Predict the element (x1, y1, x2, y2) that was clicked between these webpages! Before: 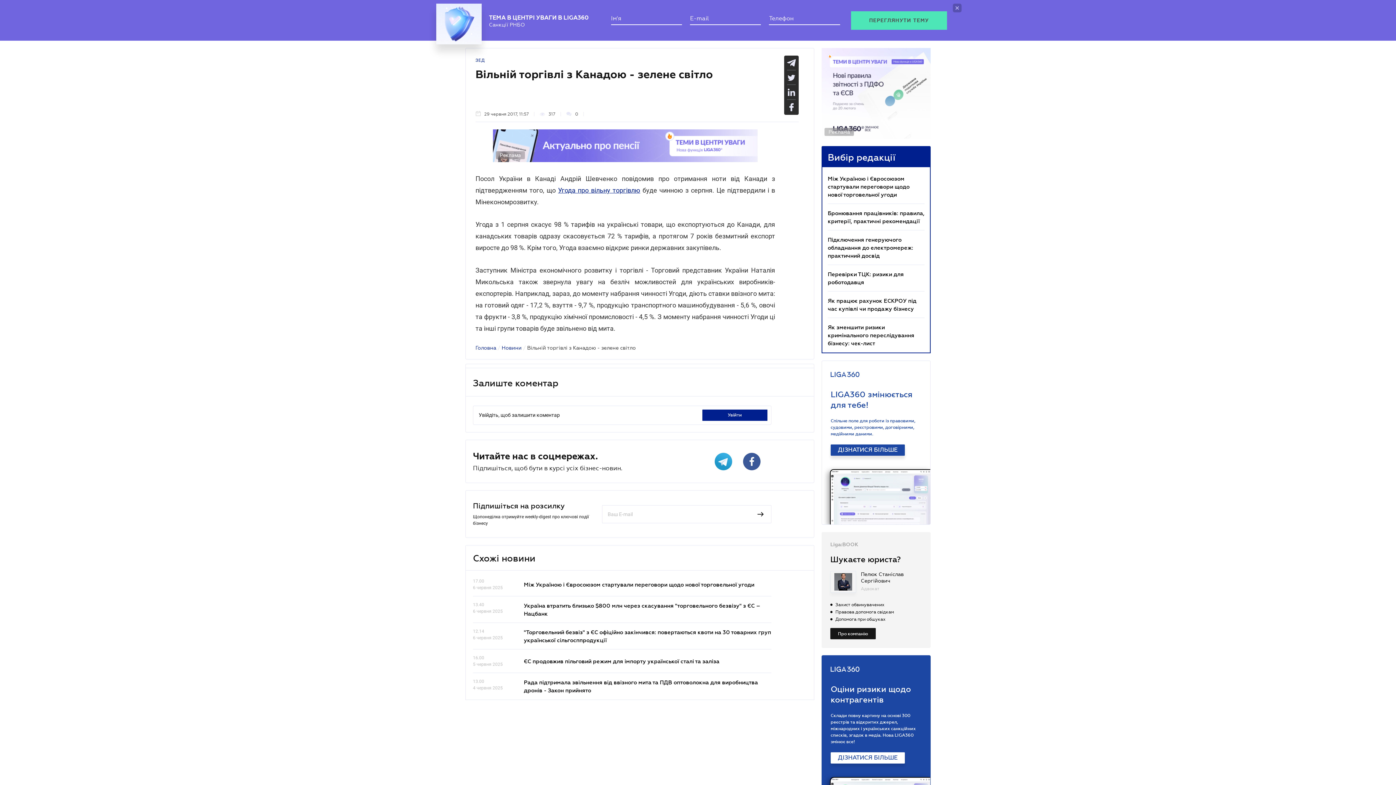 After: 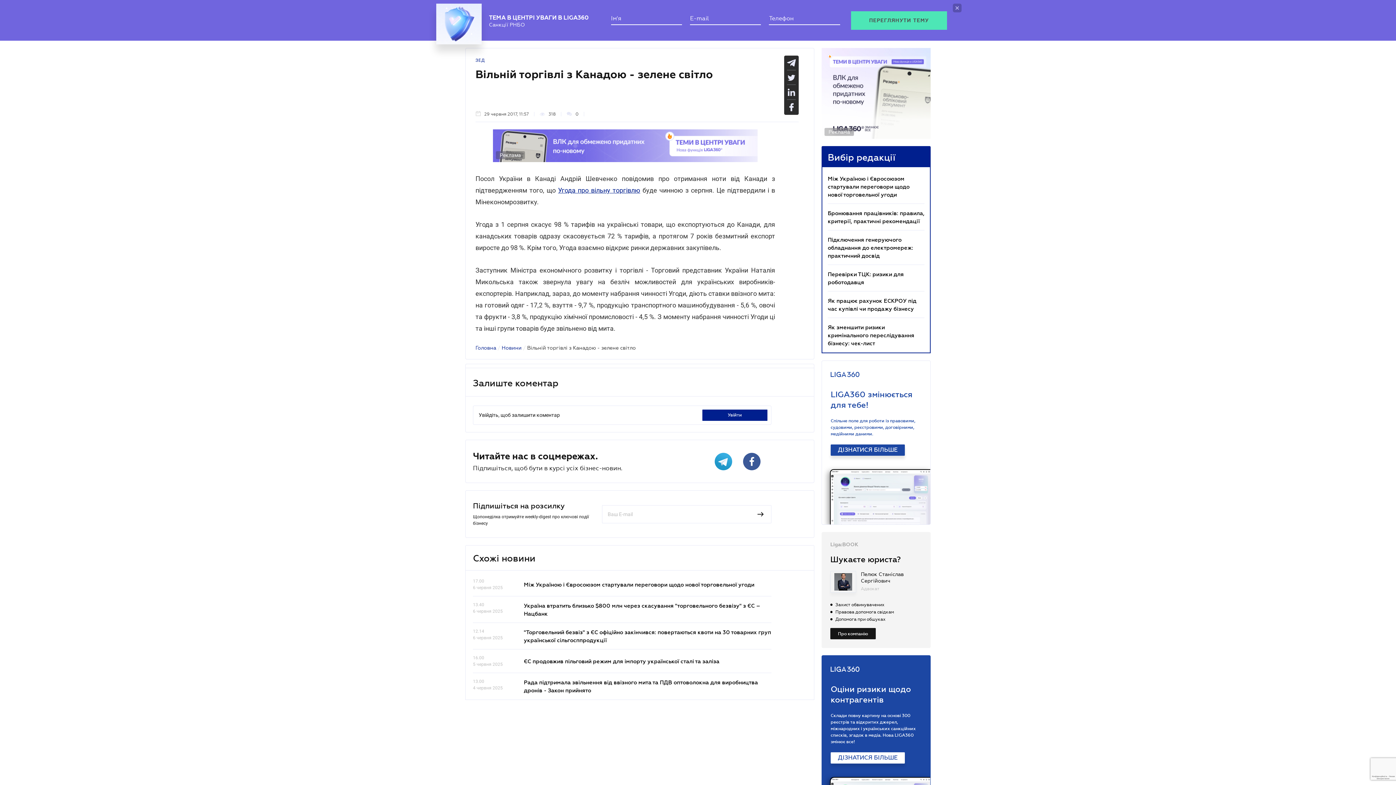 Action: bbox: (527, 338, 636, 344) label: Вільній торгівлі з Канадою - зелене світло